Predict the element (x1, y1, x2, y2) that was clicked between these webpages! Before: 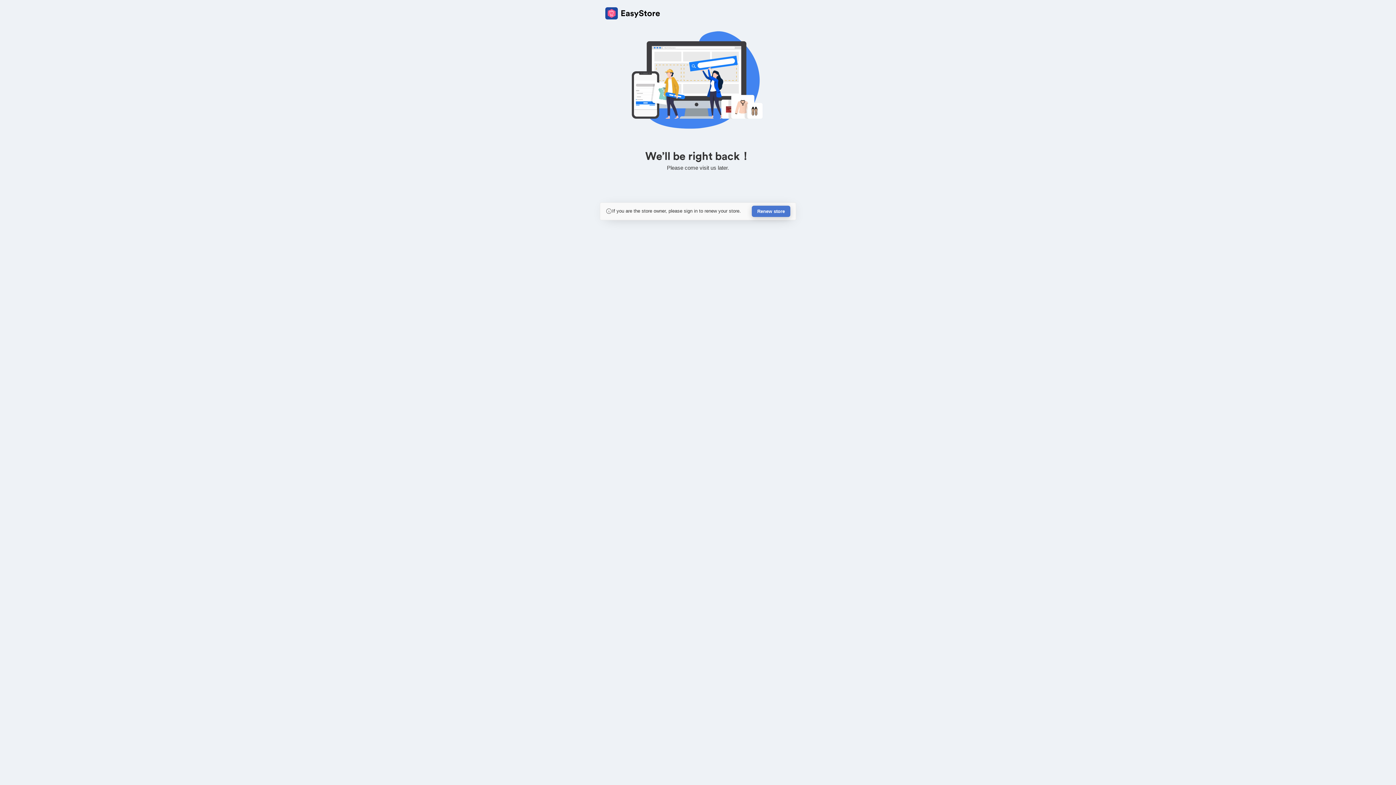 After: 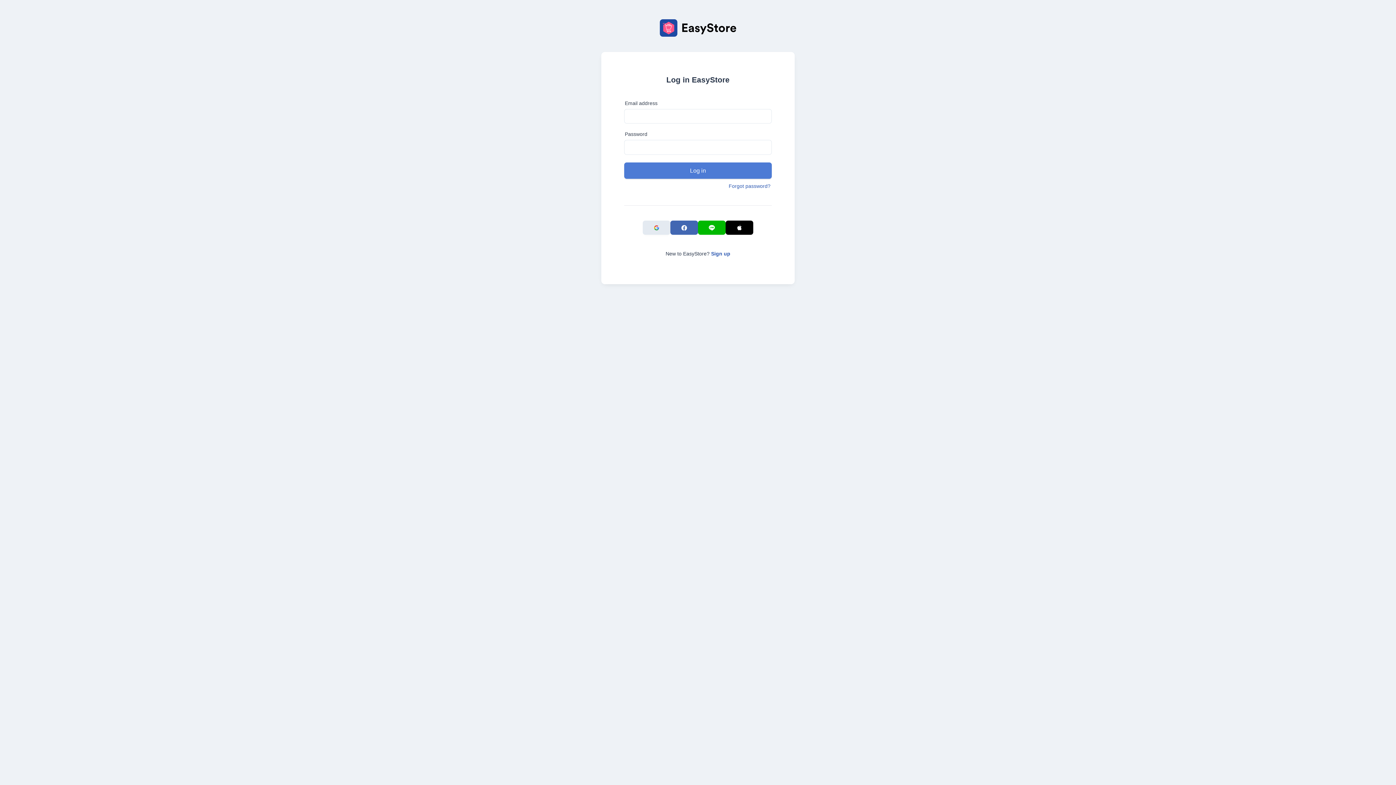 Action: label: Renew store bbox: (752, 205, 790, 217)